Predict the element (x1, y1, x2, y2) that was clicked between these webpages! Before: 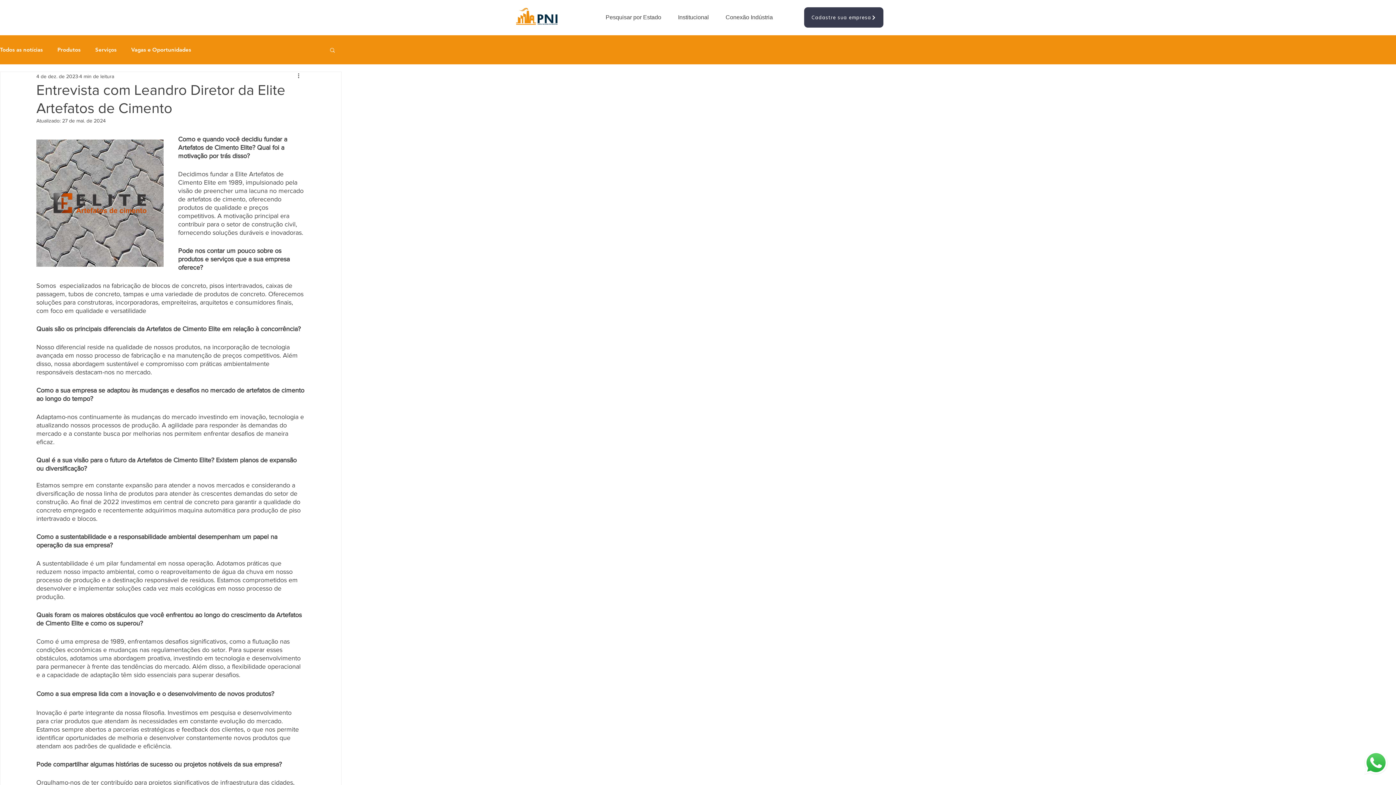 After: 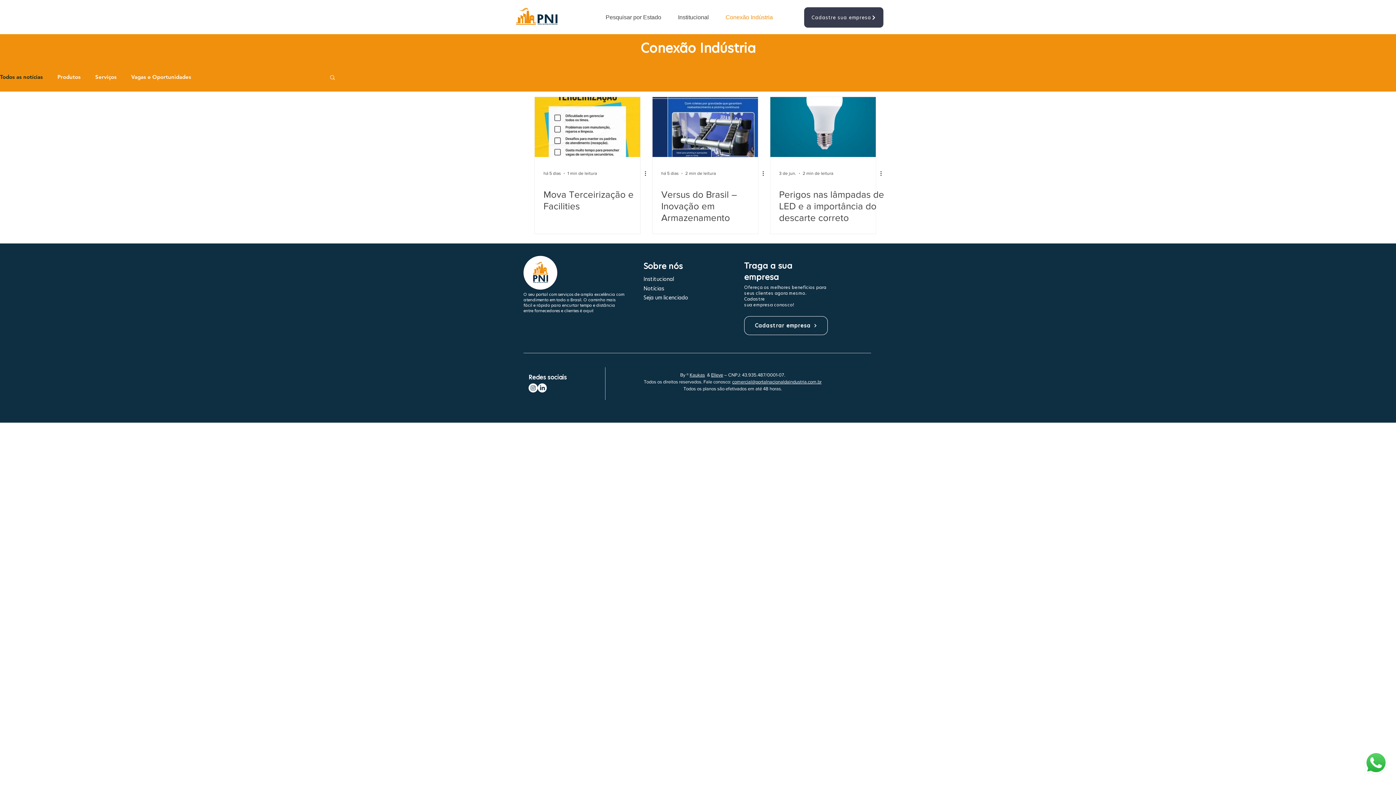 Action: bbox: (720, 13, 784, 21) label: Conexão Indústria